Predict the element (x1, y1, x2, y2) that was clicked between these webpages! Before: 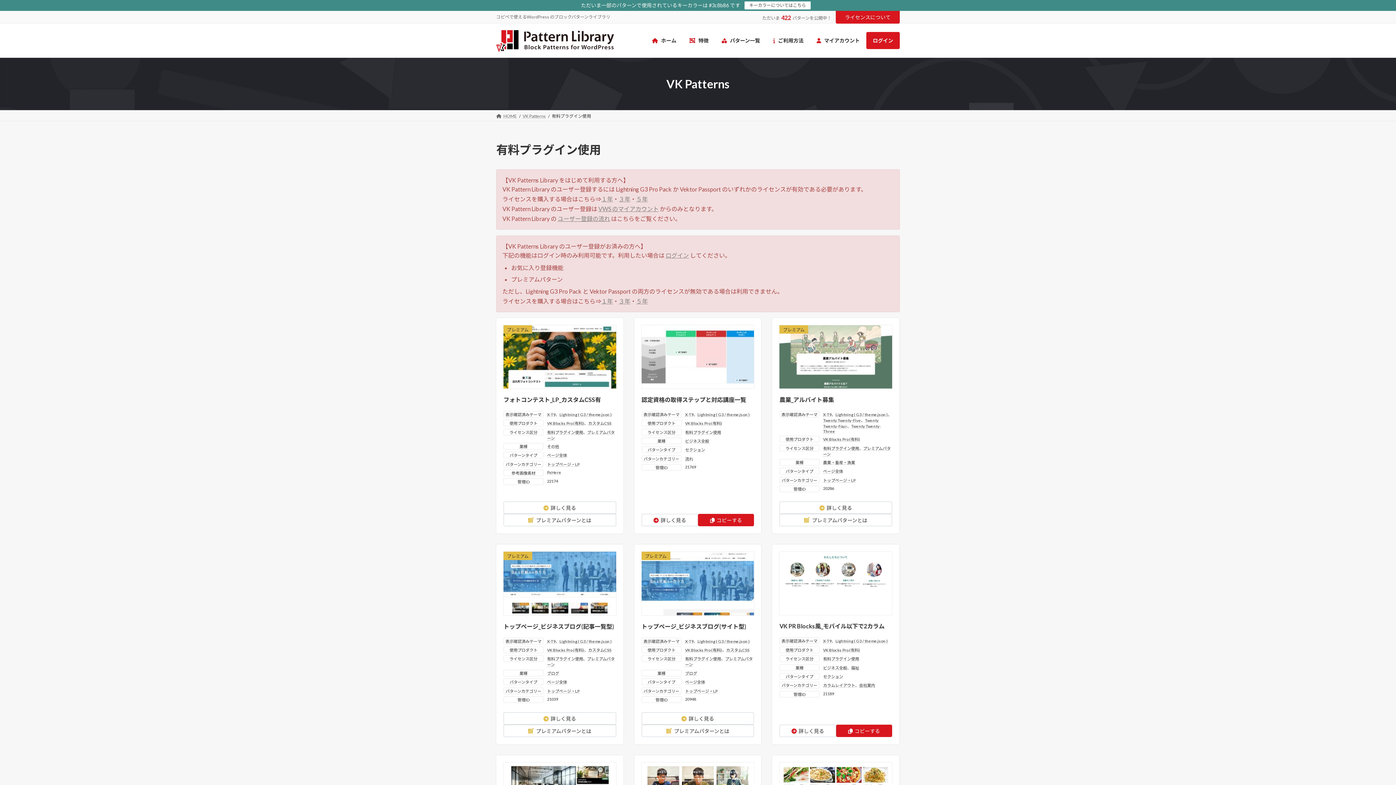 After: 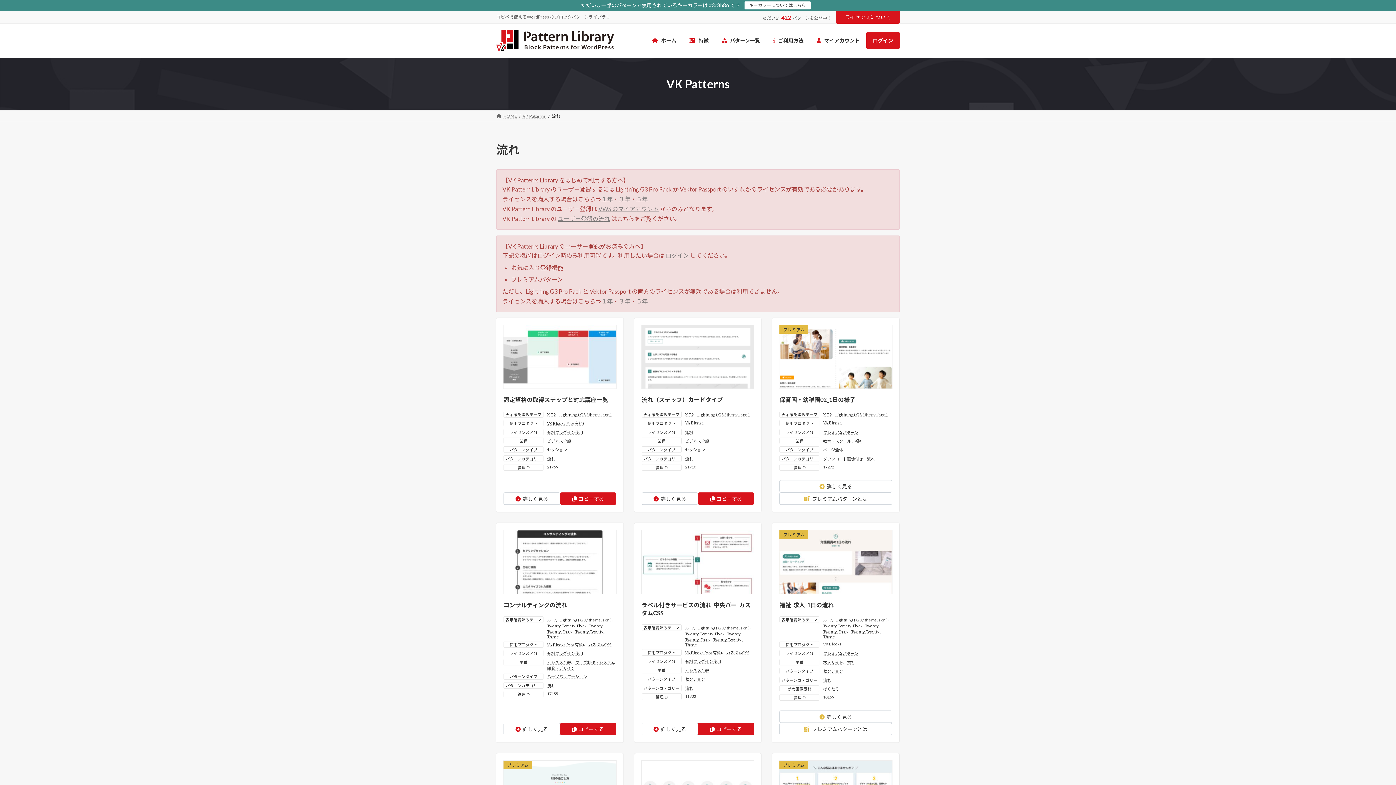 Action: label: 流れ bbox: (685, 456, 693, 461)